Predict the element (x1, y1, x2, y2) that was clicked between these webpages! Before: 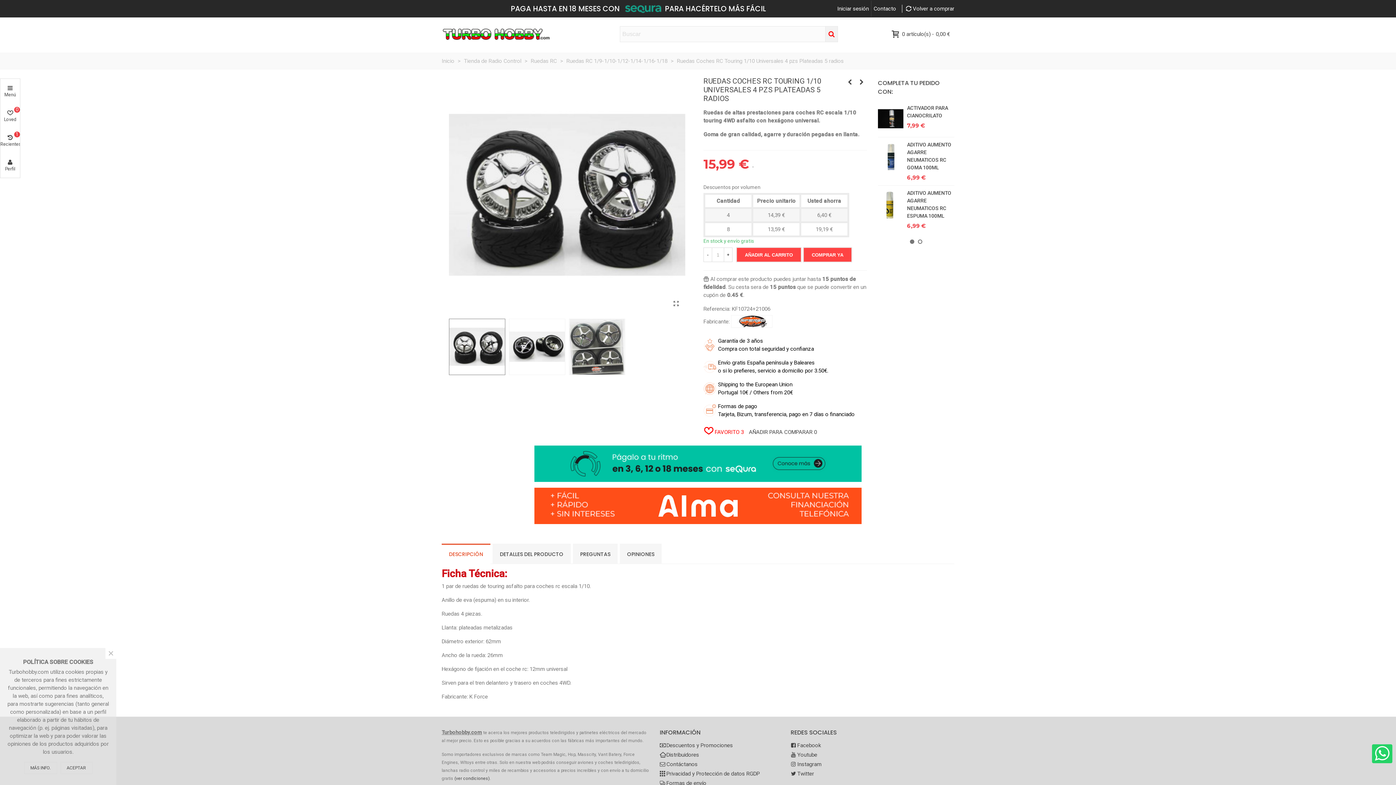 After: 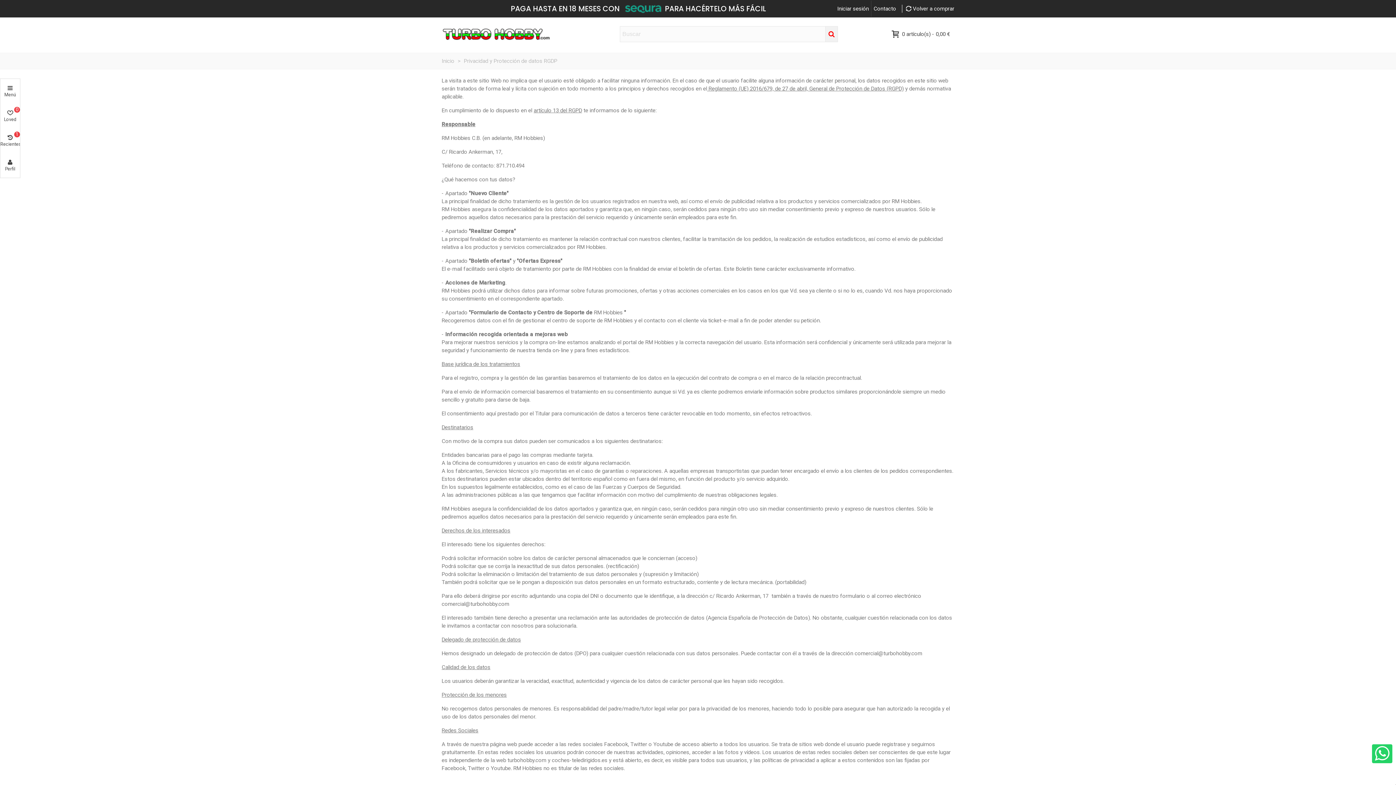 Action: label: Privacidad y Protección de datos RGDP bbox: (660, 769, 780, 779)